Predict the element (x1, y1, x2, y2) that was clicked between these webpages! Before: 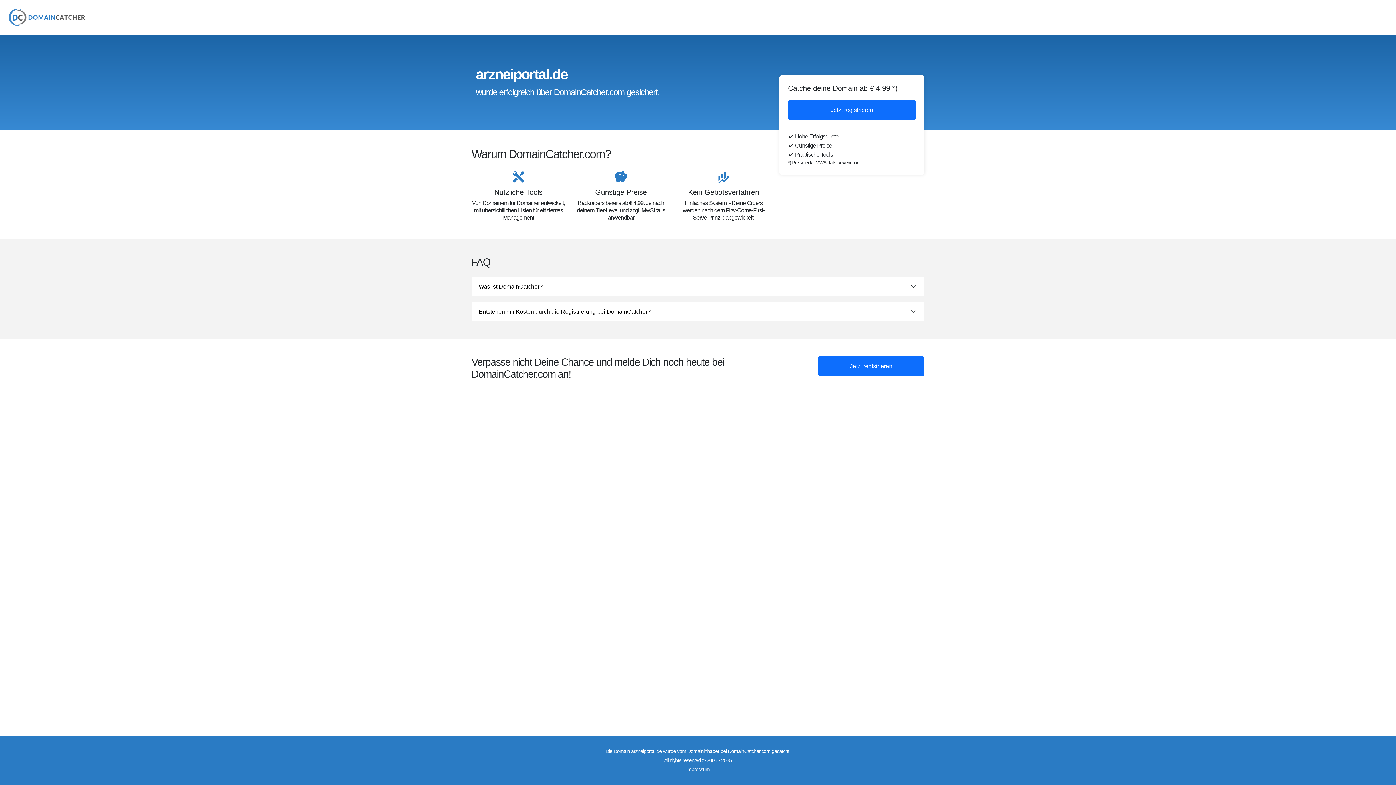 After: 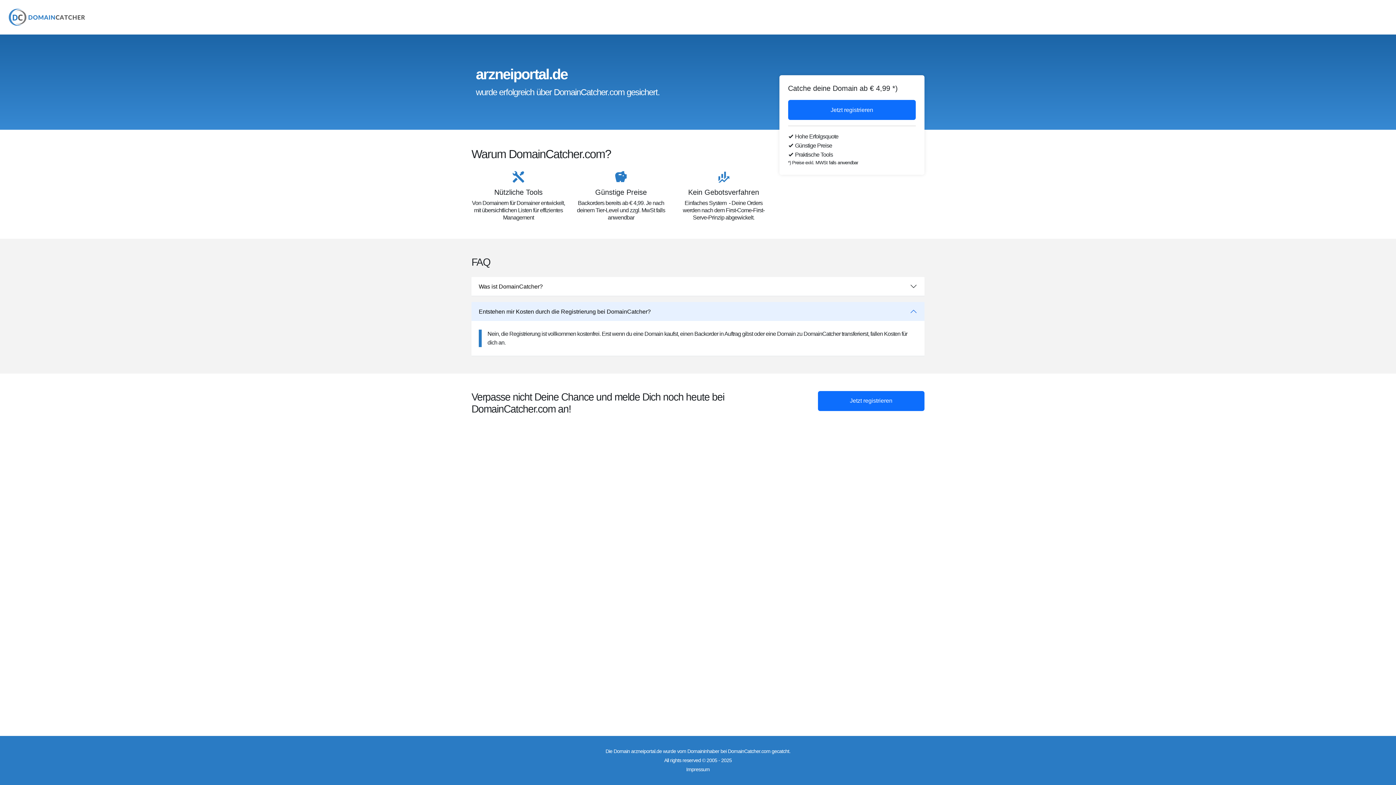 Action: bbox: (471, 302, 924, 321) label: Entstehen mir Kosten durch die Registrierung bei DomainCatcher?